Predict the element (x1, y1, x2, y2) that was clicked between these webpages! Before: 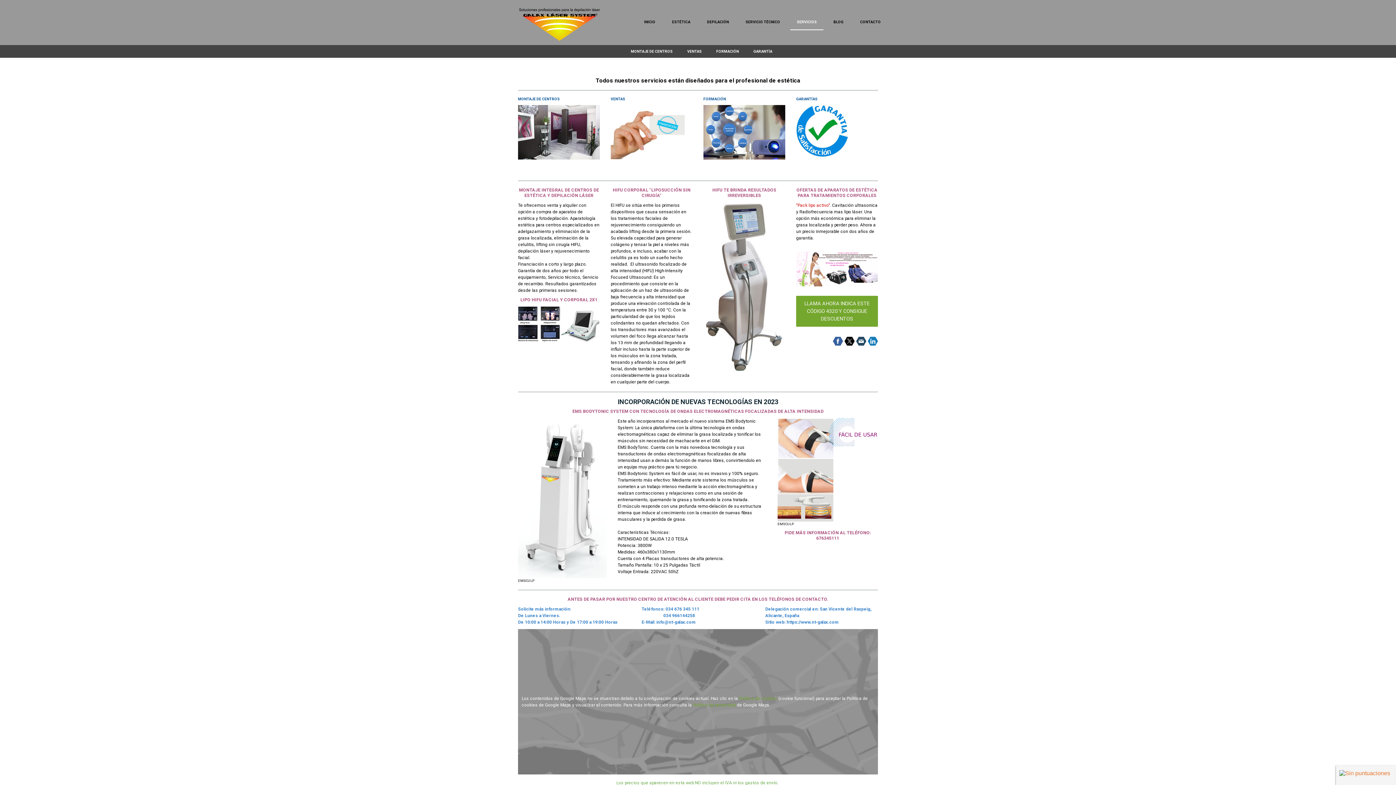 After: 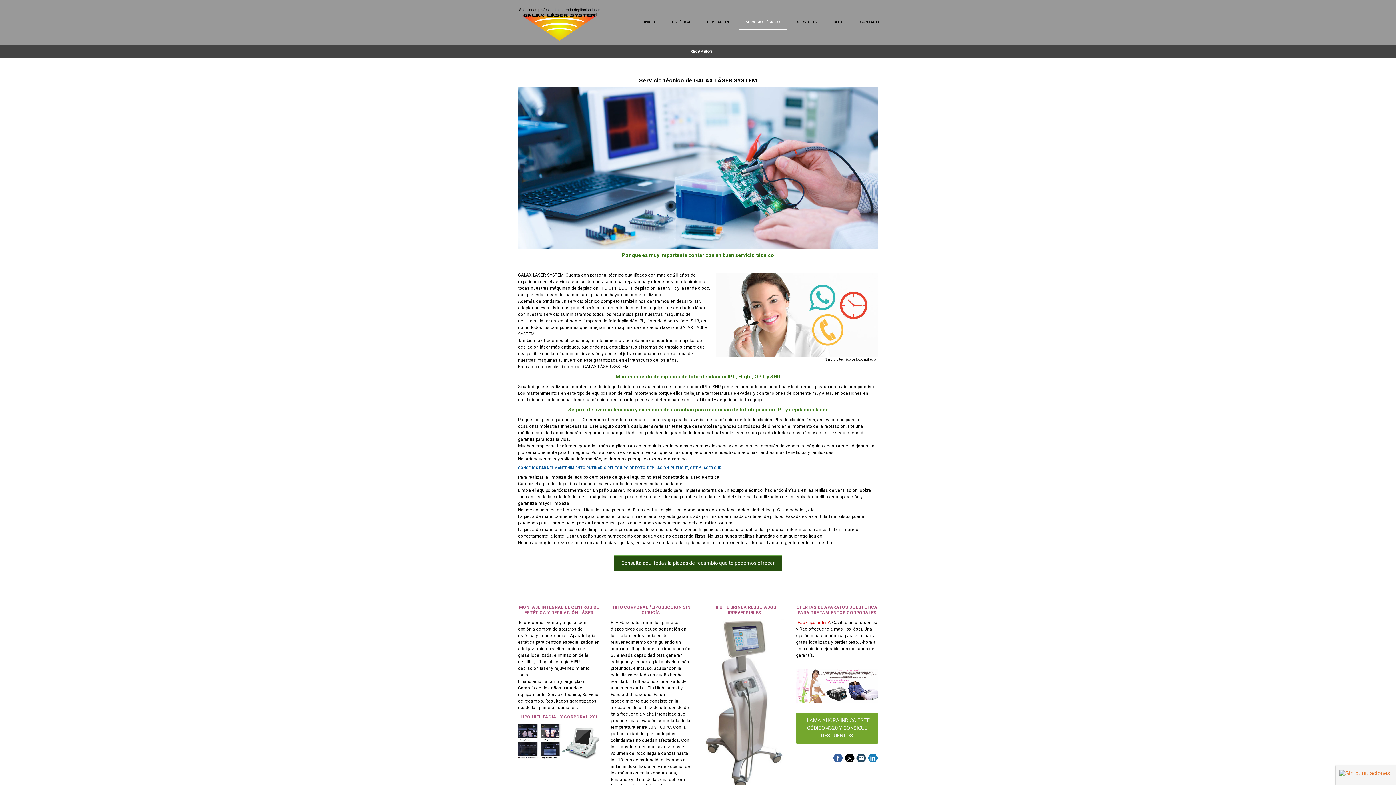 Action: label: SERVICIO TÉCNICO bbox: (739, 14, 786, 30)